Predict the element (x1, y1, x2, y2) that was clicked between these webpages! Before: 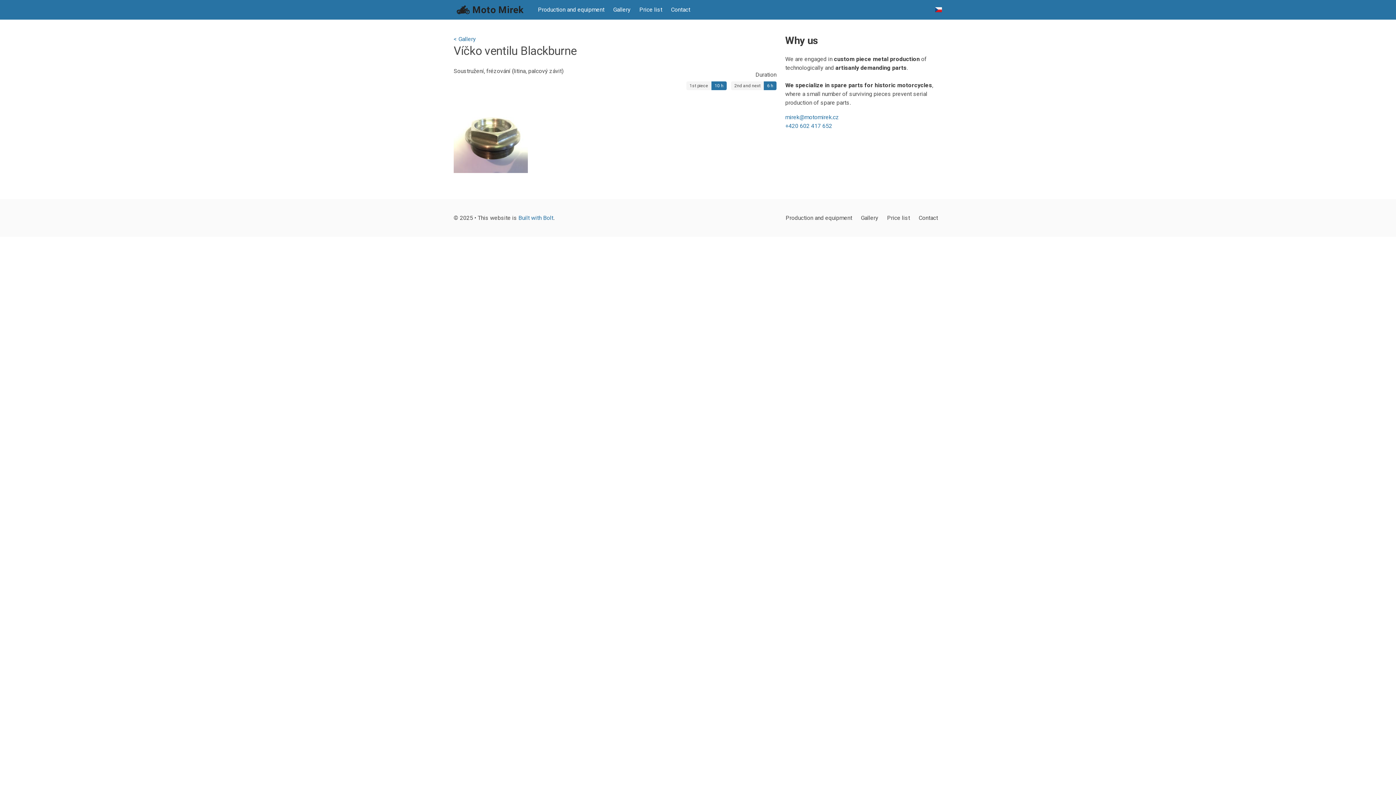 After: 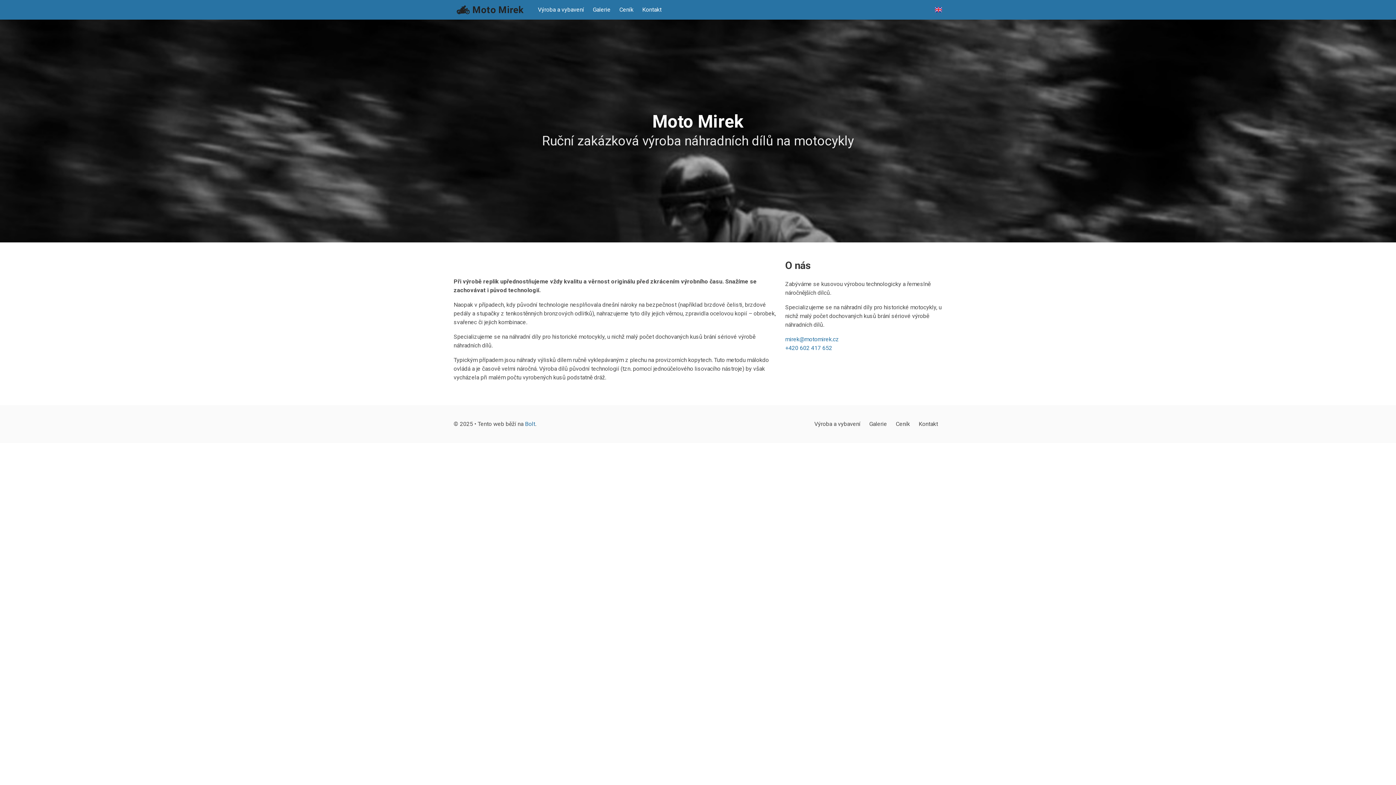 Action: bbox: (449, 0, 527, 19) label: Moto Mirek